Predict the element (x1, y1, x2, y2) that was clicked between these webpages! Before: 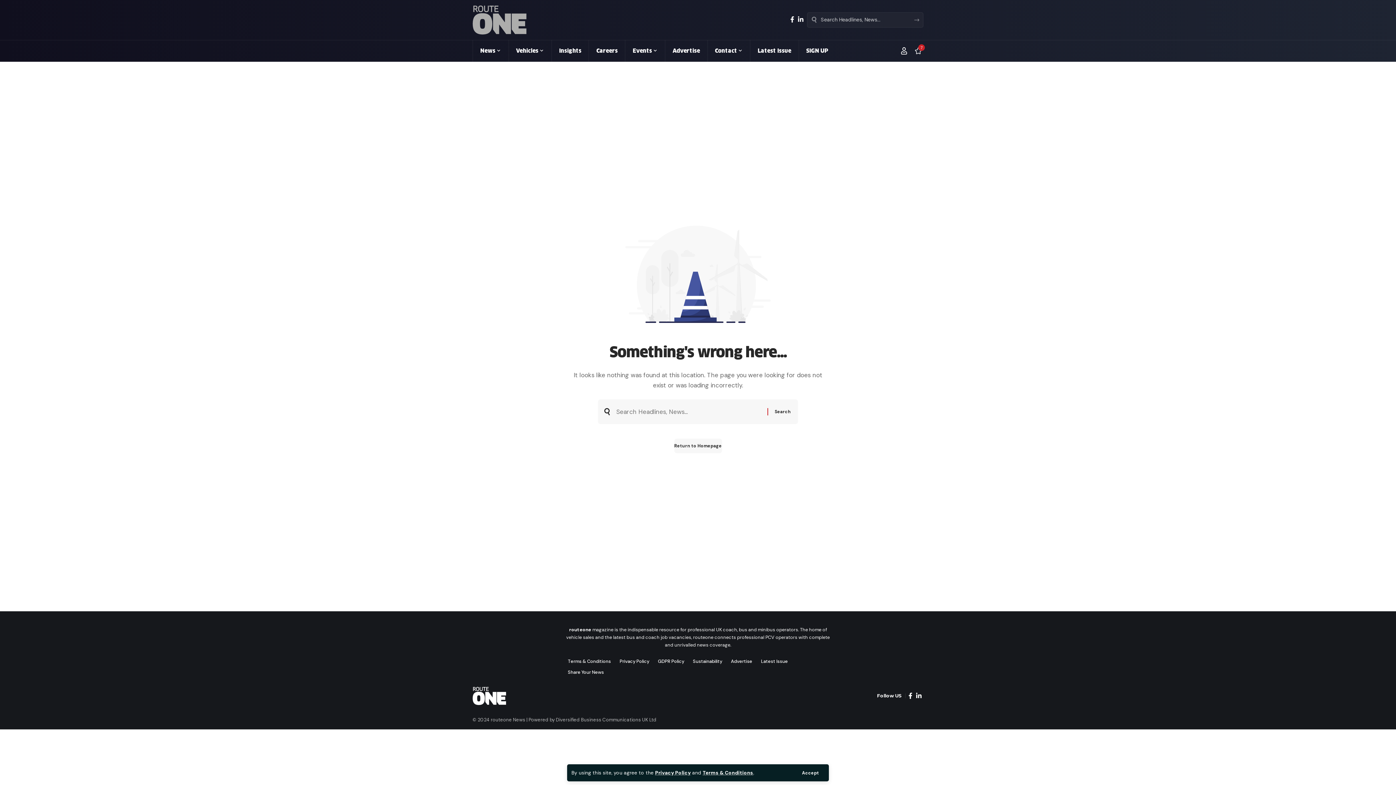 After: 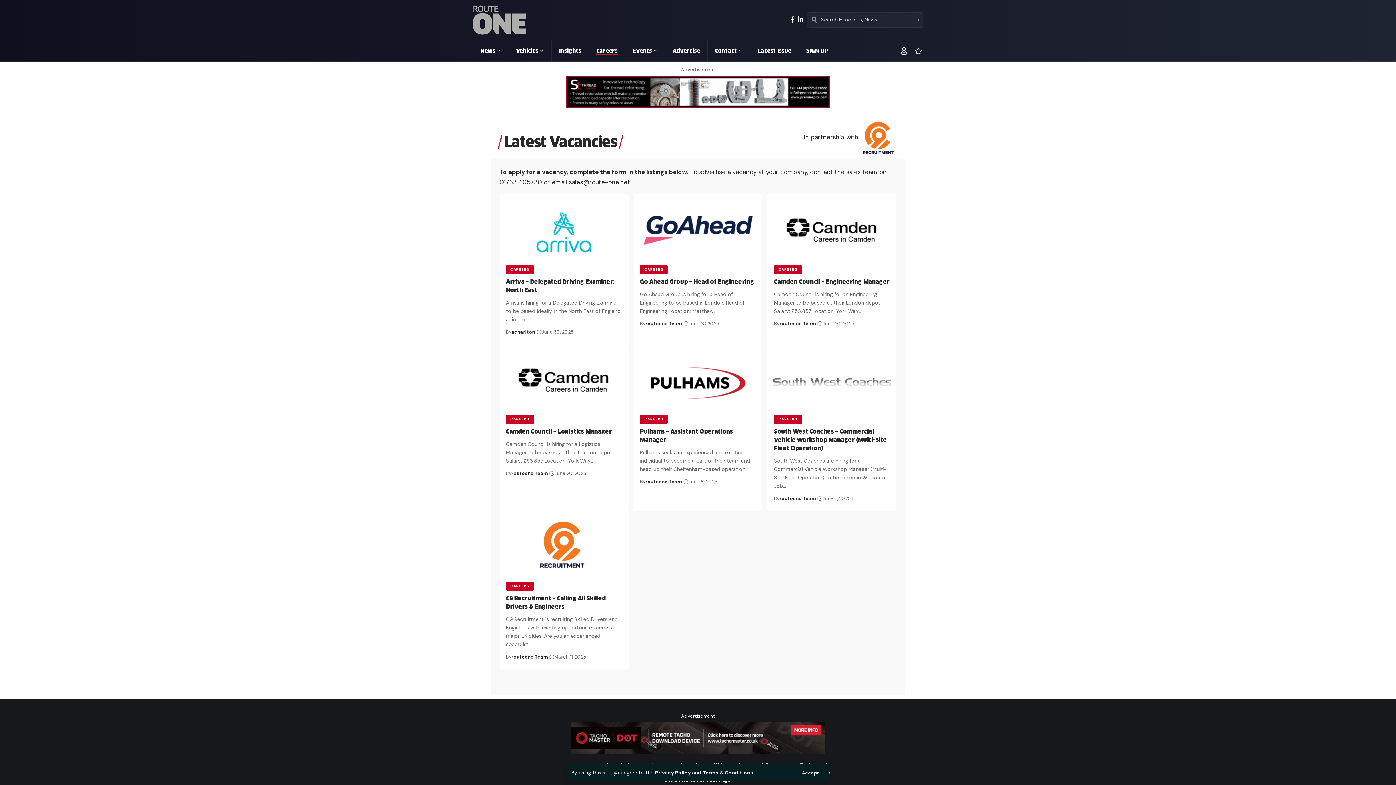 Action: bbox: (588, 39, 625, 61) label: Careers